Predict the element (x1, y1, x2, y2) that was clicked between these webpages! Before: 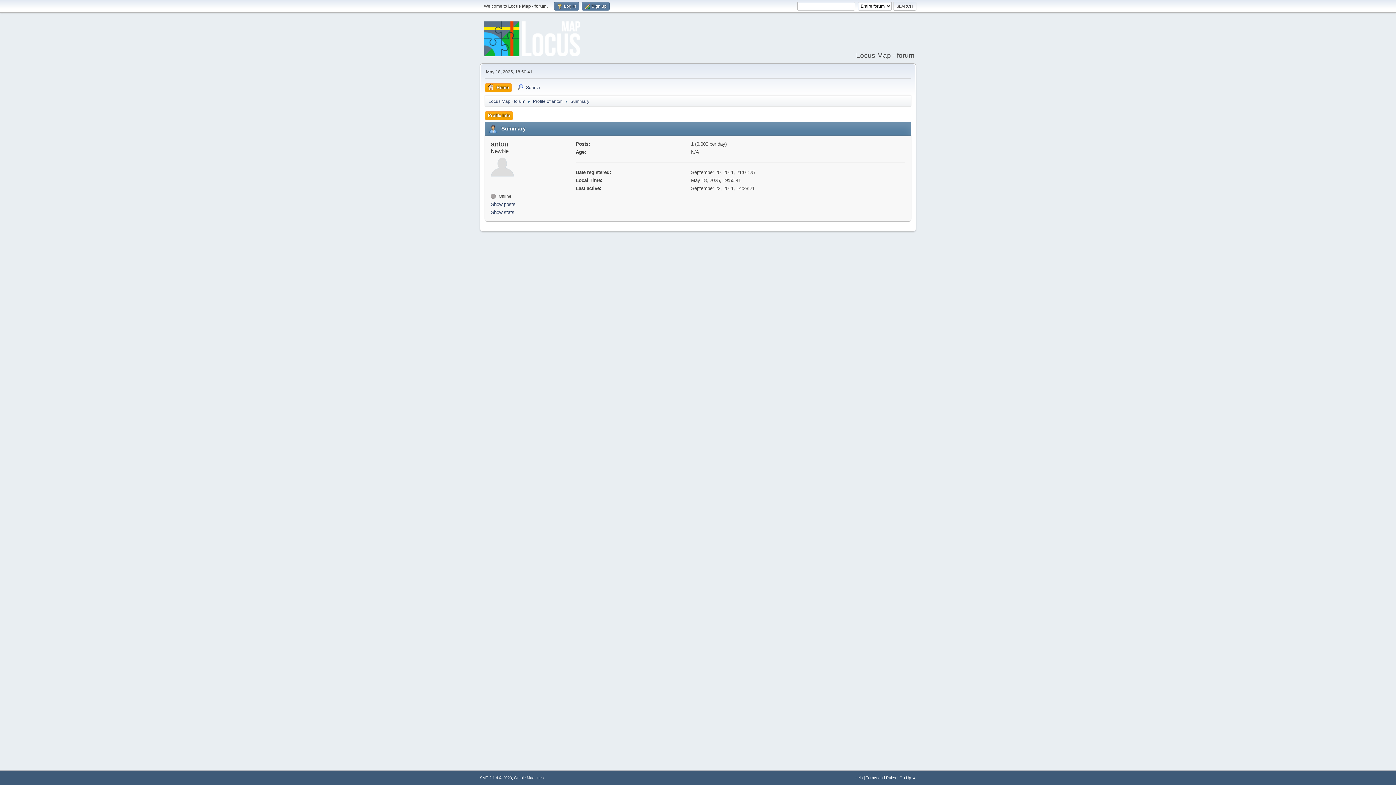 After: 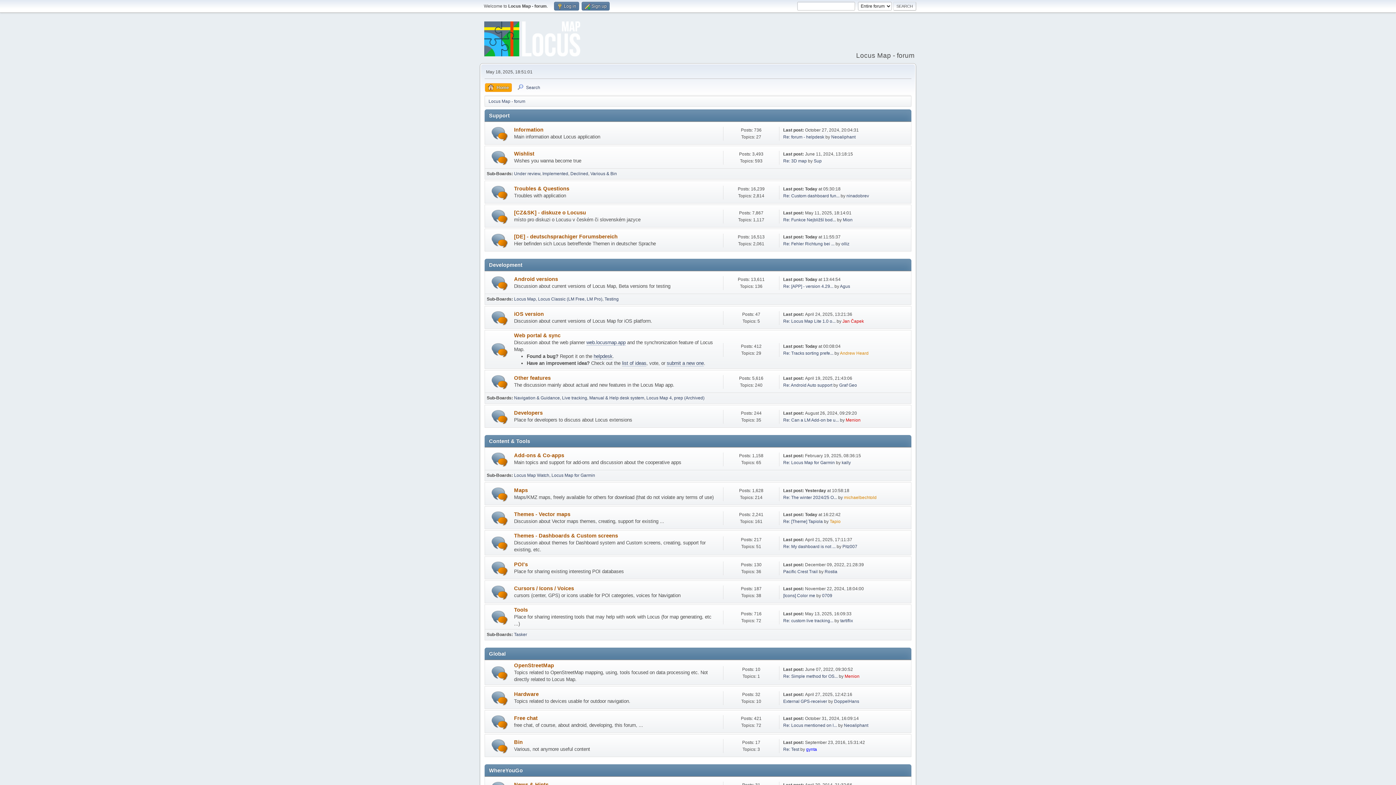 Action: bbox: (484, 48, 580, 58)